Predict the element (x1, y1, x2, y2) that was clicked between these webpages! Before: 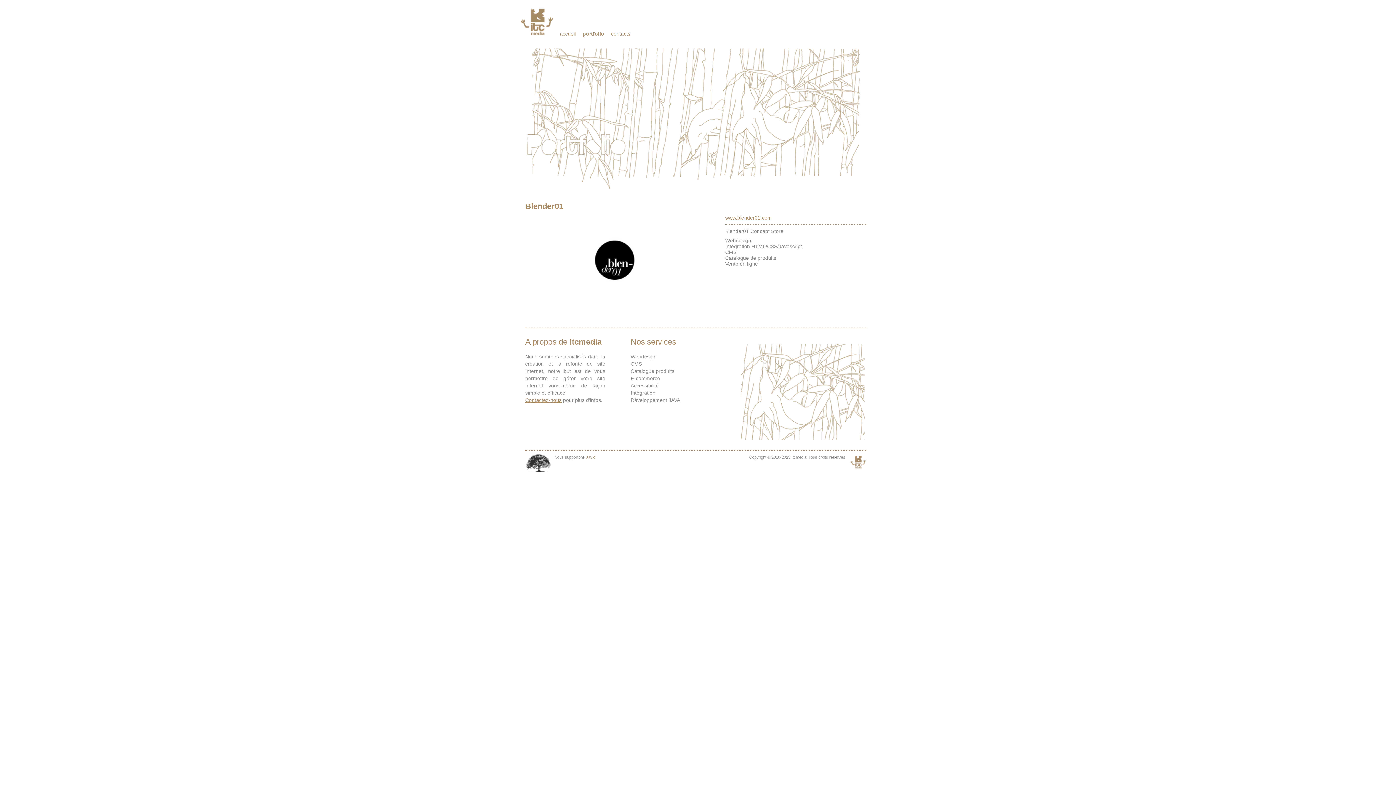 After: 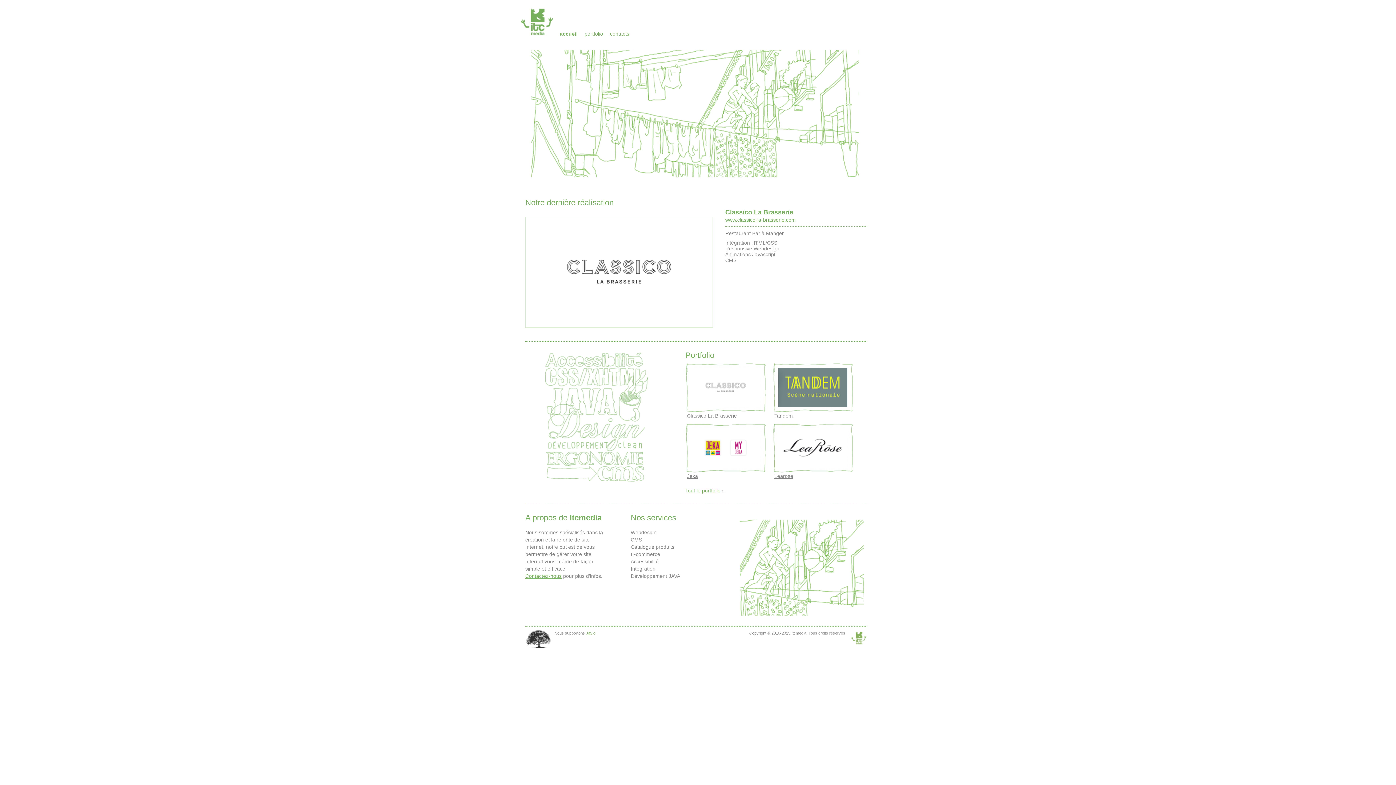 Action: bbox: (520, 7, 554, 36) label: Itcmedia